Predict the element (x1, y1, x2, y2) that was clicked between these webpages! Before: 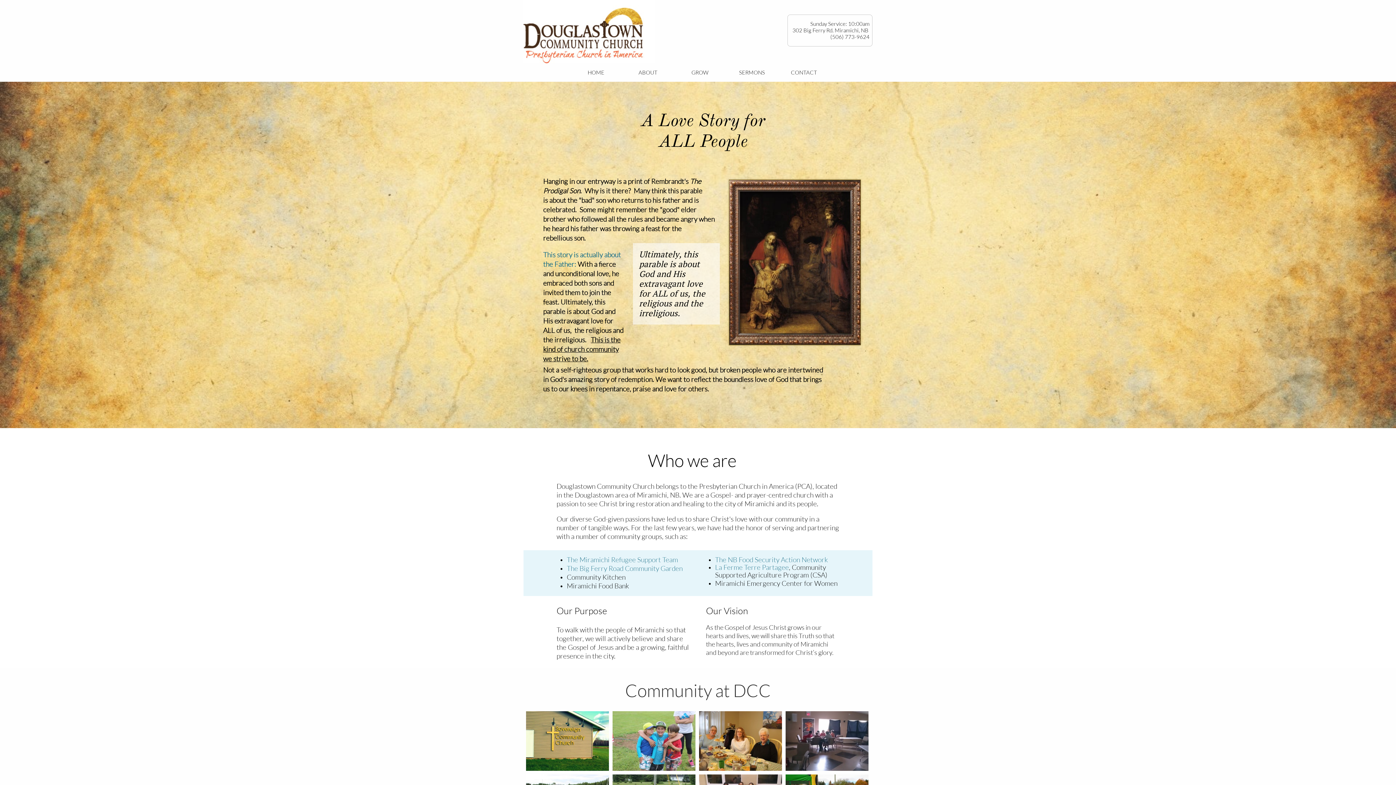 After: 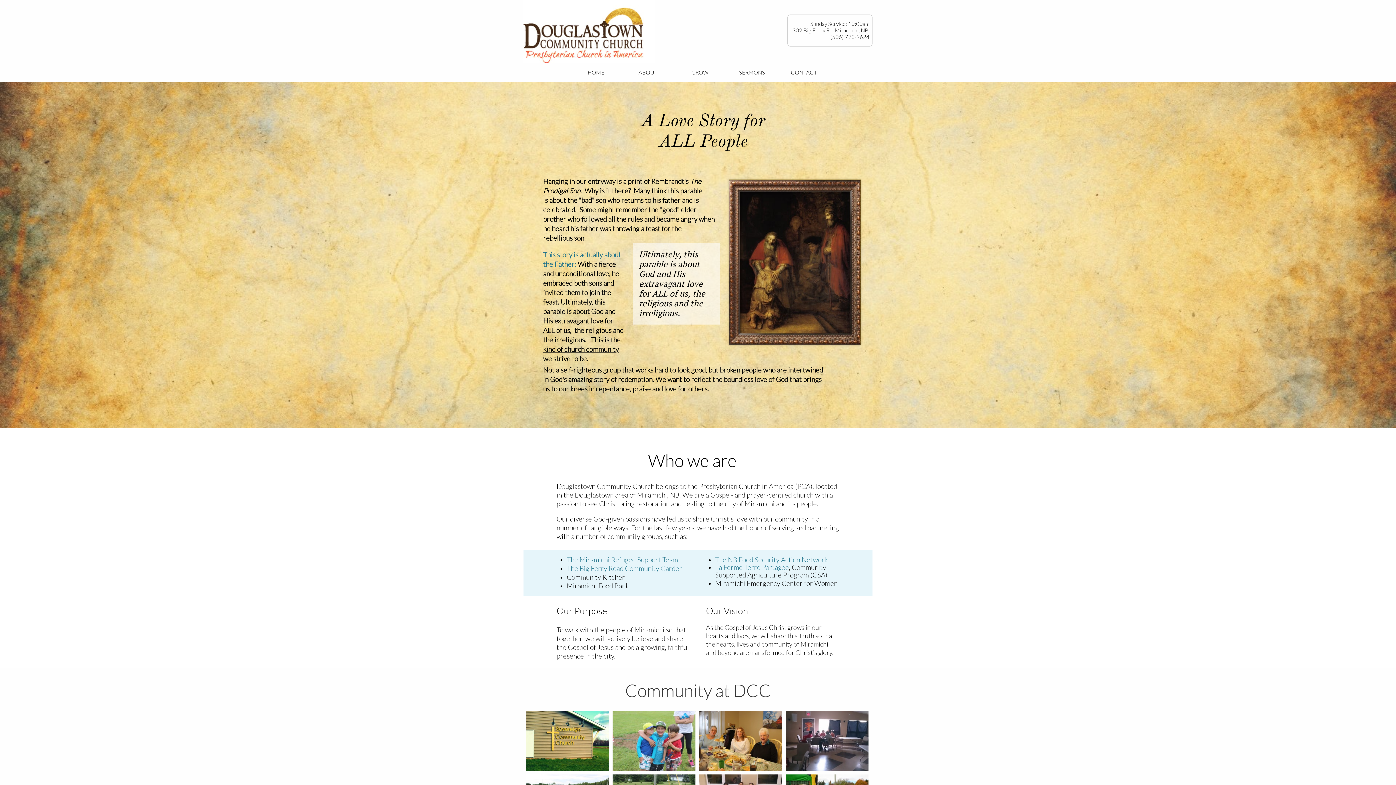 Action: bbox: (715, 557, 828, 564) label: The NB Food Security Action Network